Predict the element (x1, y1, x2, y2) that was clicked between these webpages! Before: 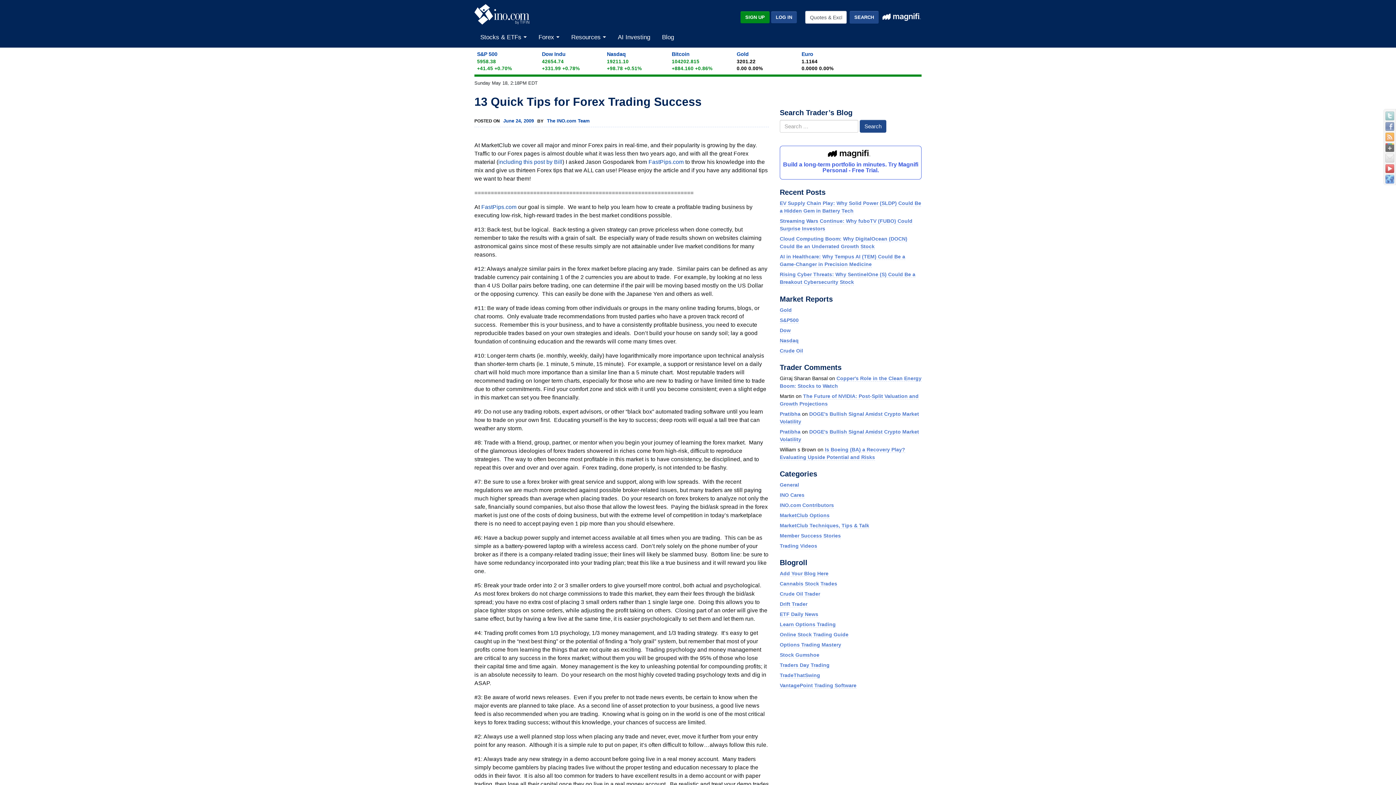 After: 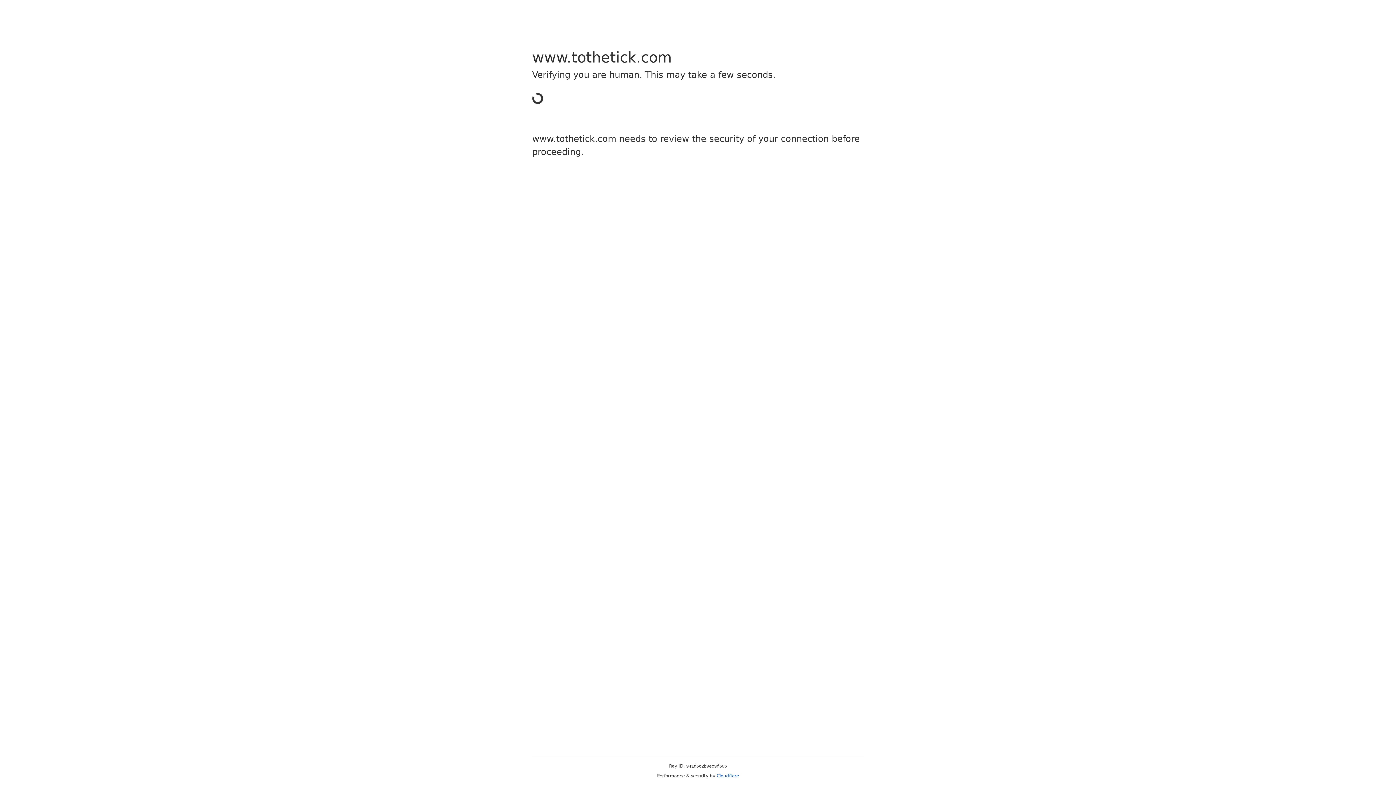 Action: bbox: (780, 327, 790, 333) label: Dow